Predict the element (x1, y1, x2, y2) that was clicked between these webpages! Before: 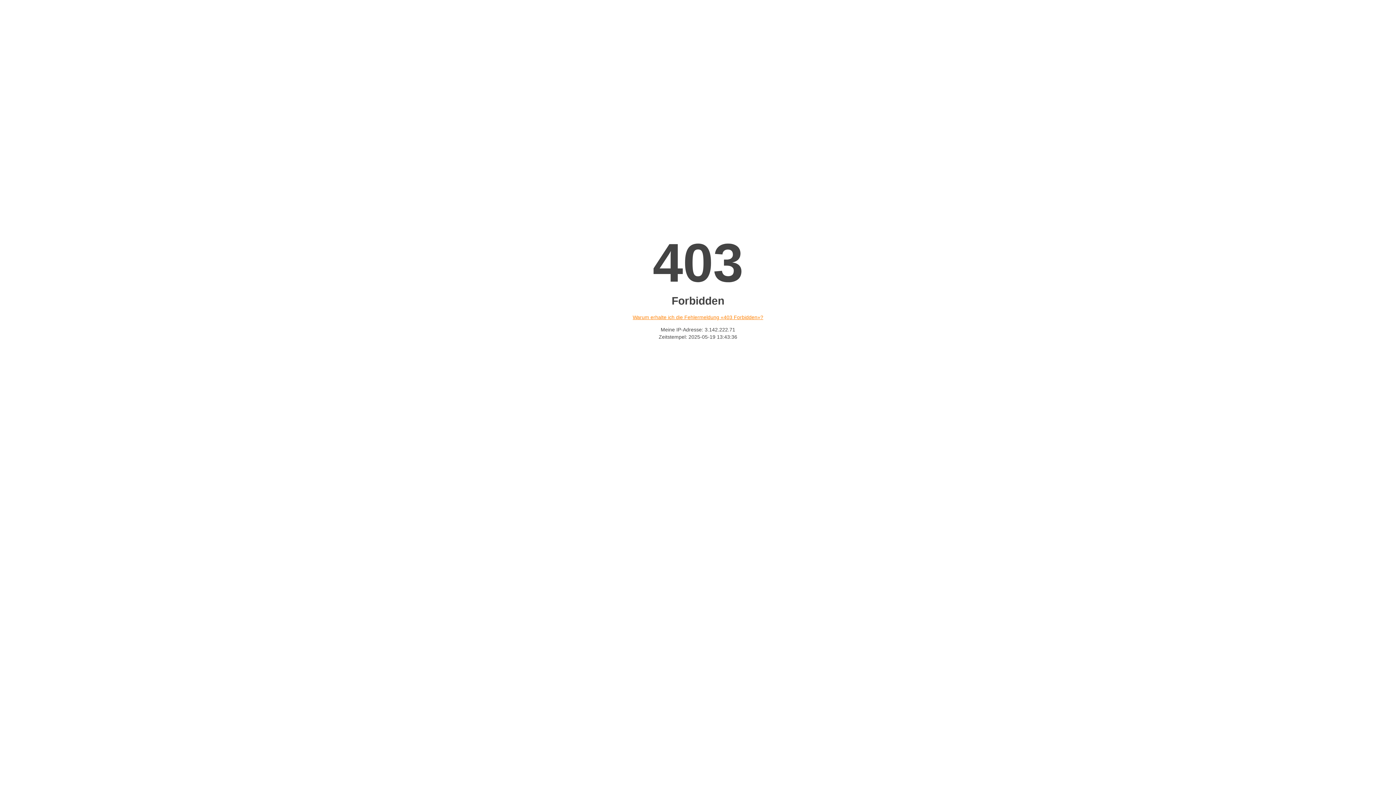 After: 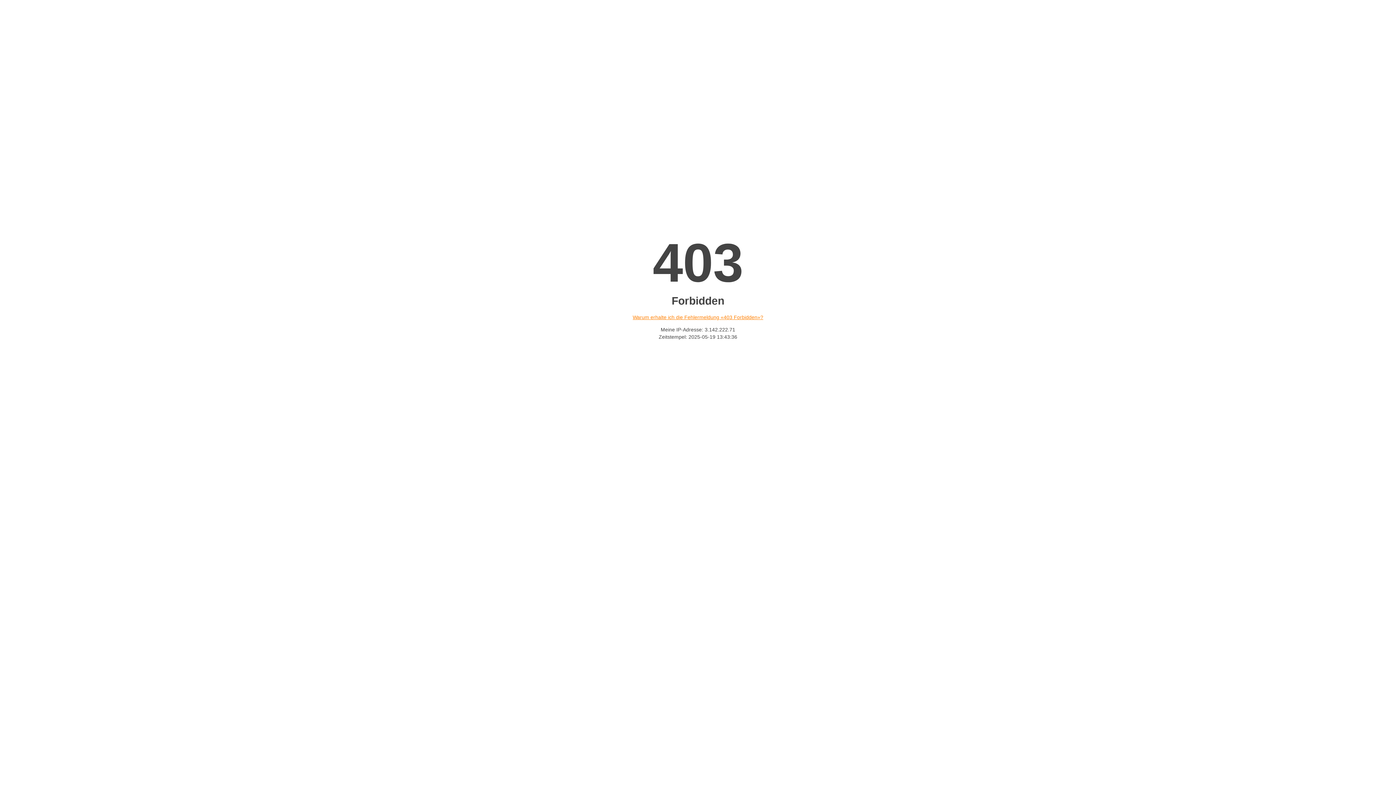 Action: bbox: (632, 314, 763, 320) label: Warum erhalte ich die Fehlermeldung «403 Forbidden»?